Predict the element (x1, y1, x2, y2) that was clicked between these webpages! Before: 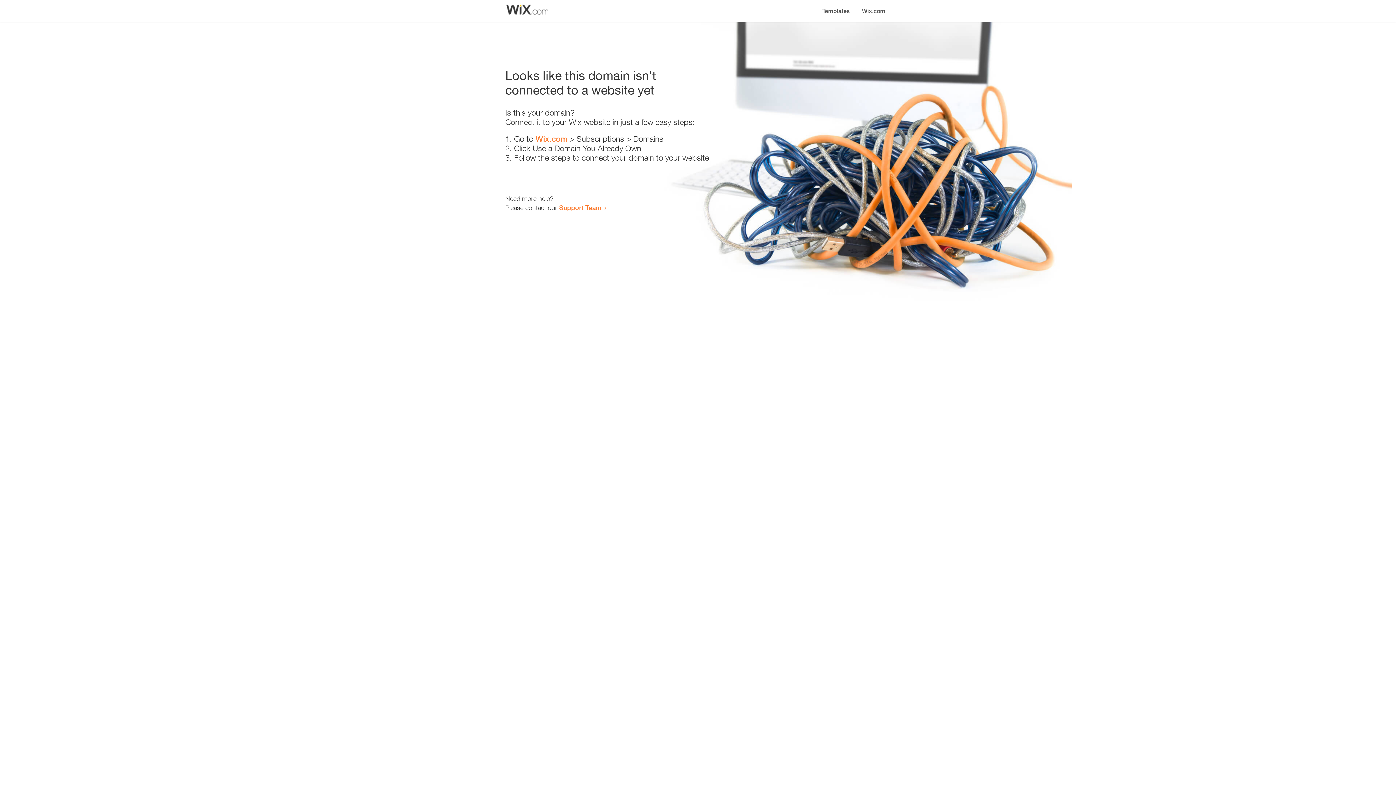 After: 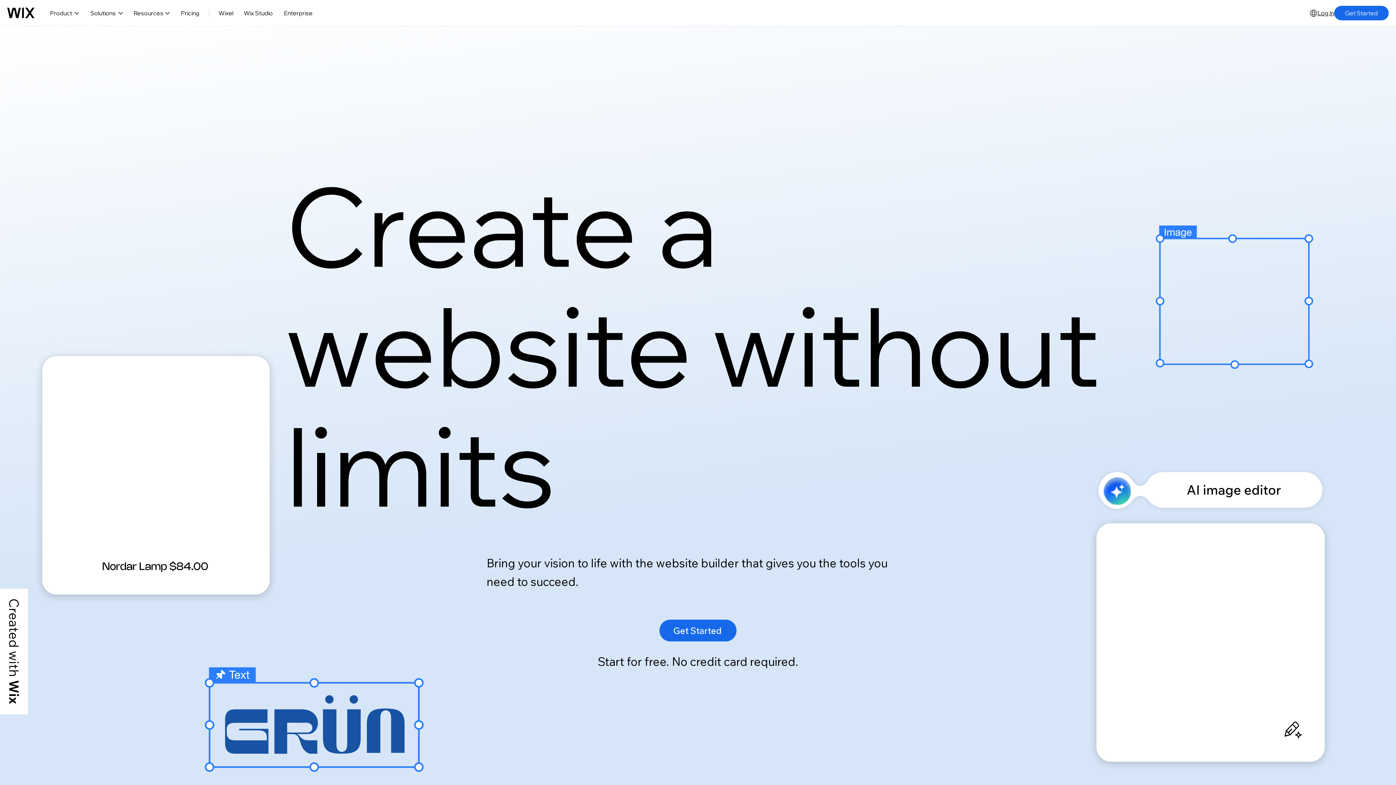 Action: bbox: (856, 0, 890, 14) label: Wix.com